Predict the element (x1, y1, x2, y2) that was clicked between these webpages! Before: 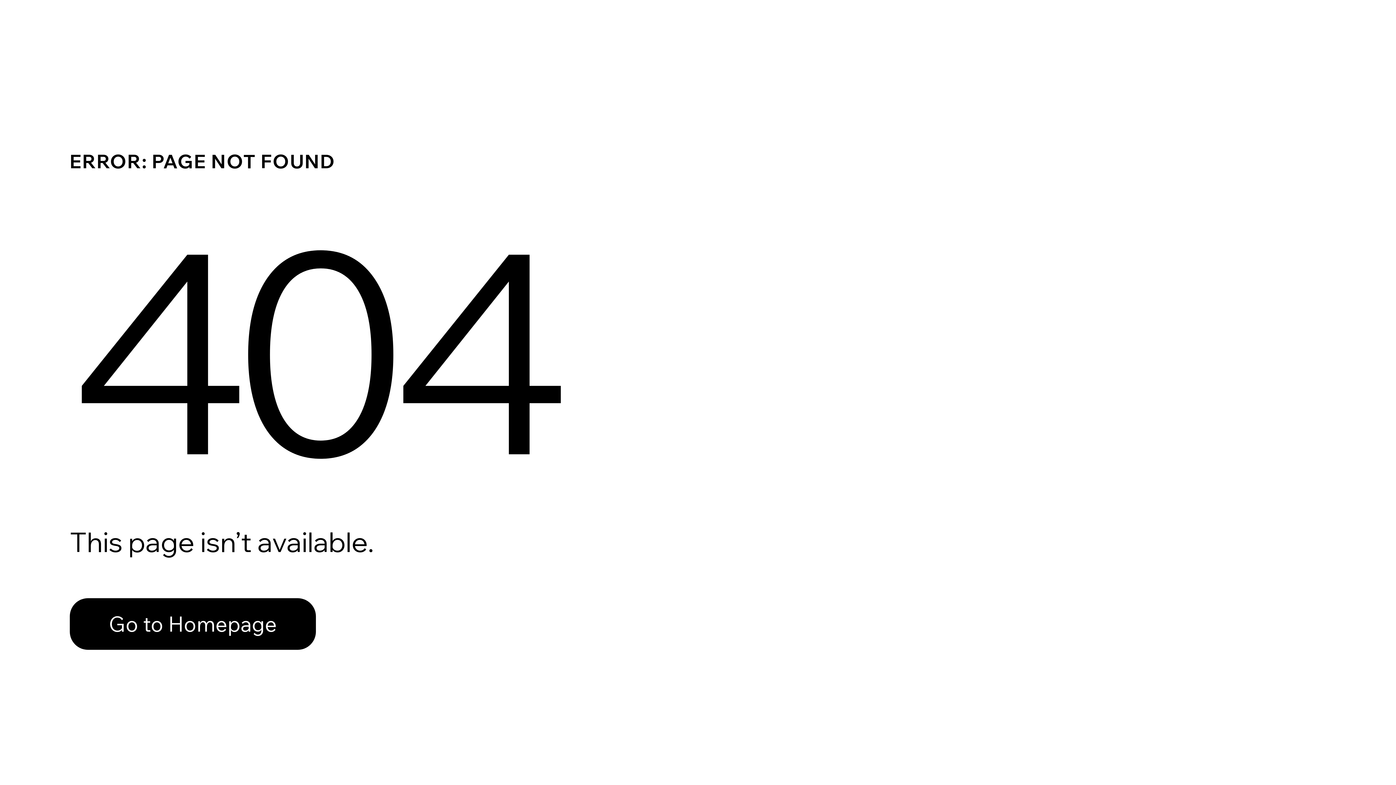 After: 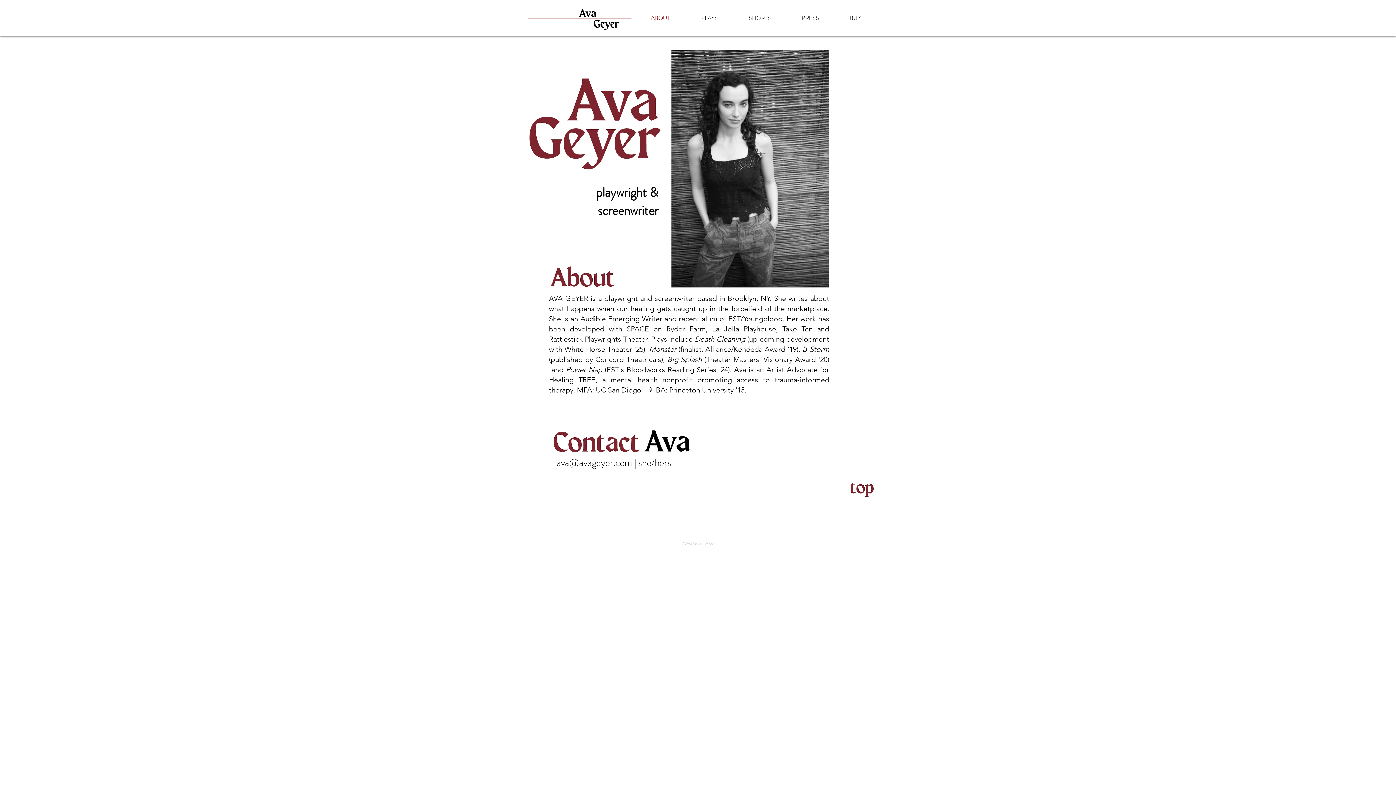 Action: bbox: (69, 598, 316, 650) label: Go to Homepage